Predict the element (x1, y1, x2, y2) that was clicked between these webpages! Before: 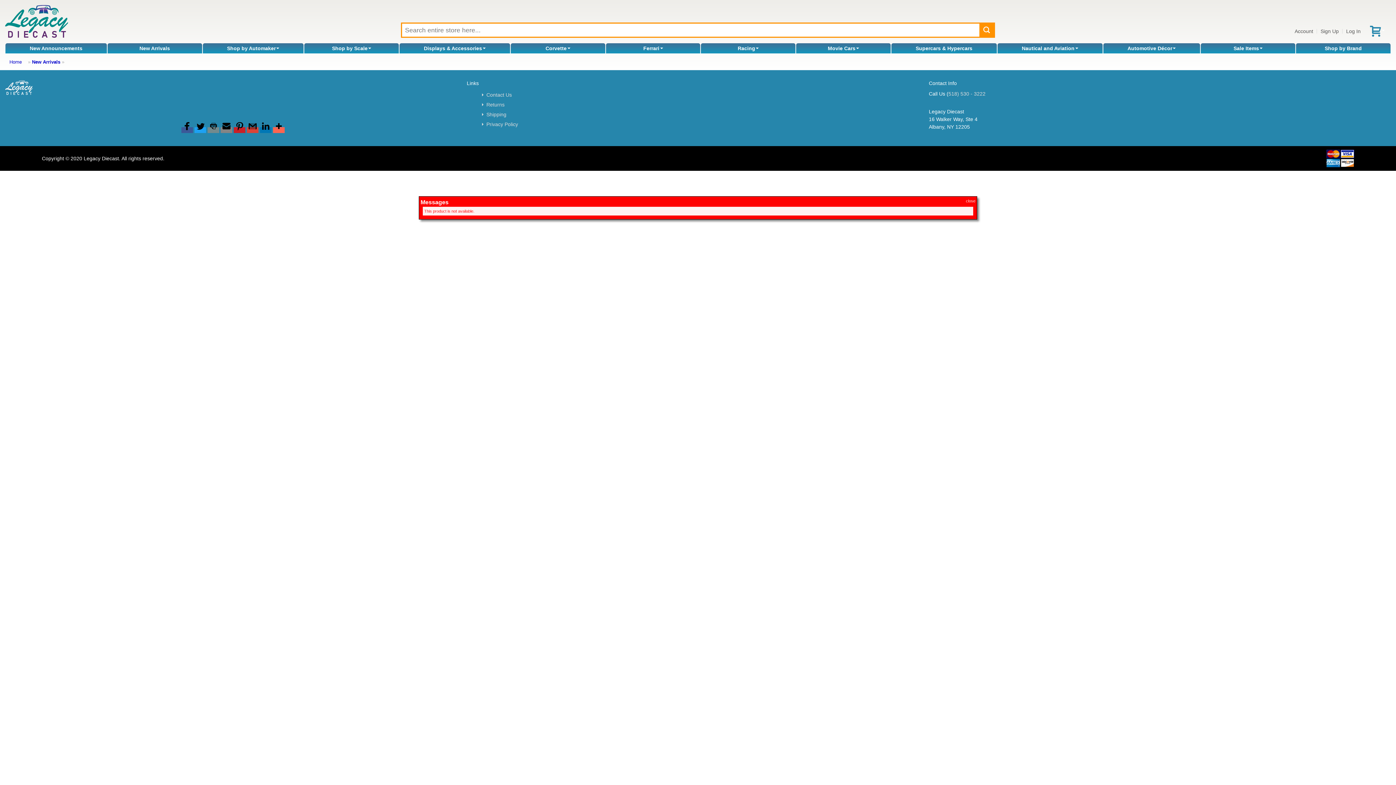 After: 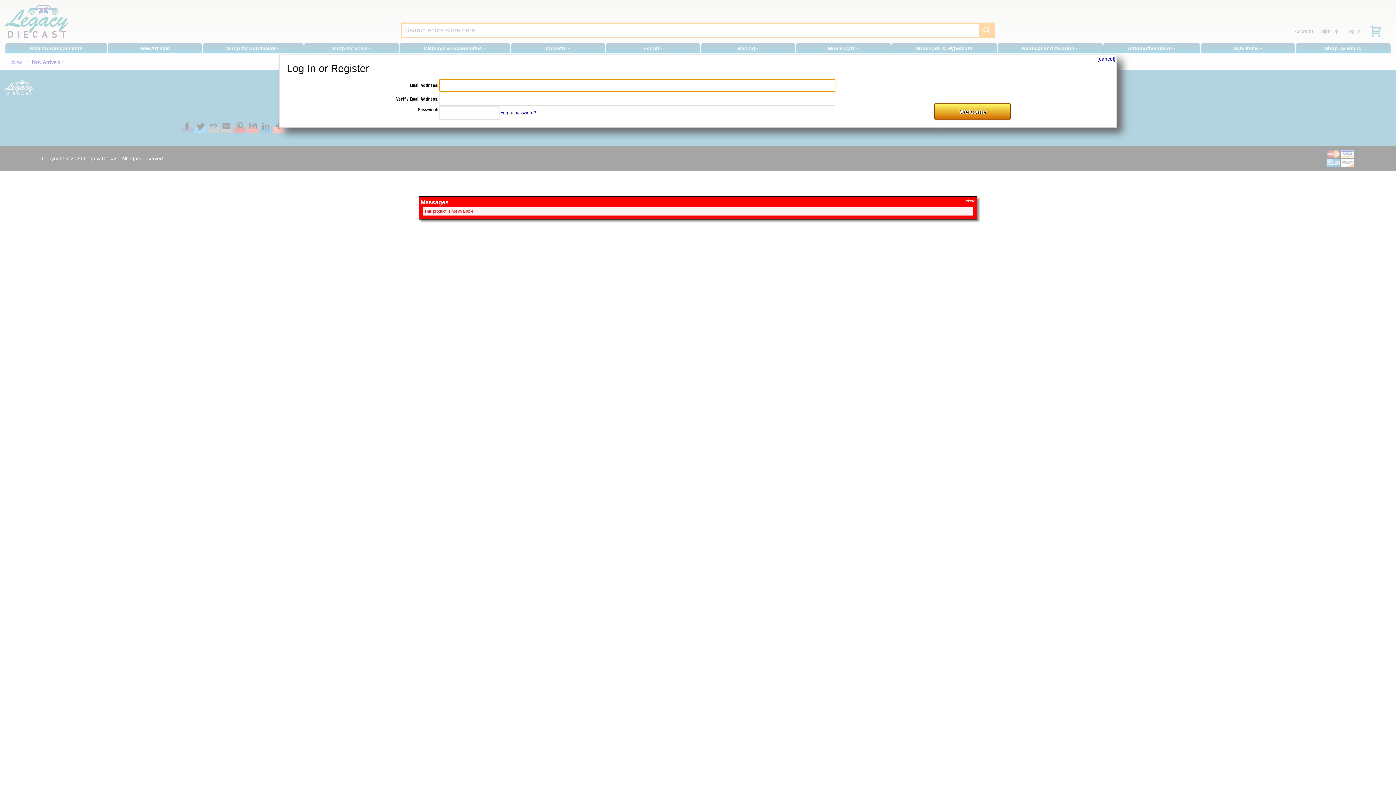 Action: bbox: (1317, 24, 1342, 37) label: Sign Up